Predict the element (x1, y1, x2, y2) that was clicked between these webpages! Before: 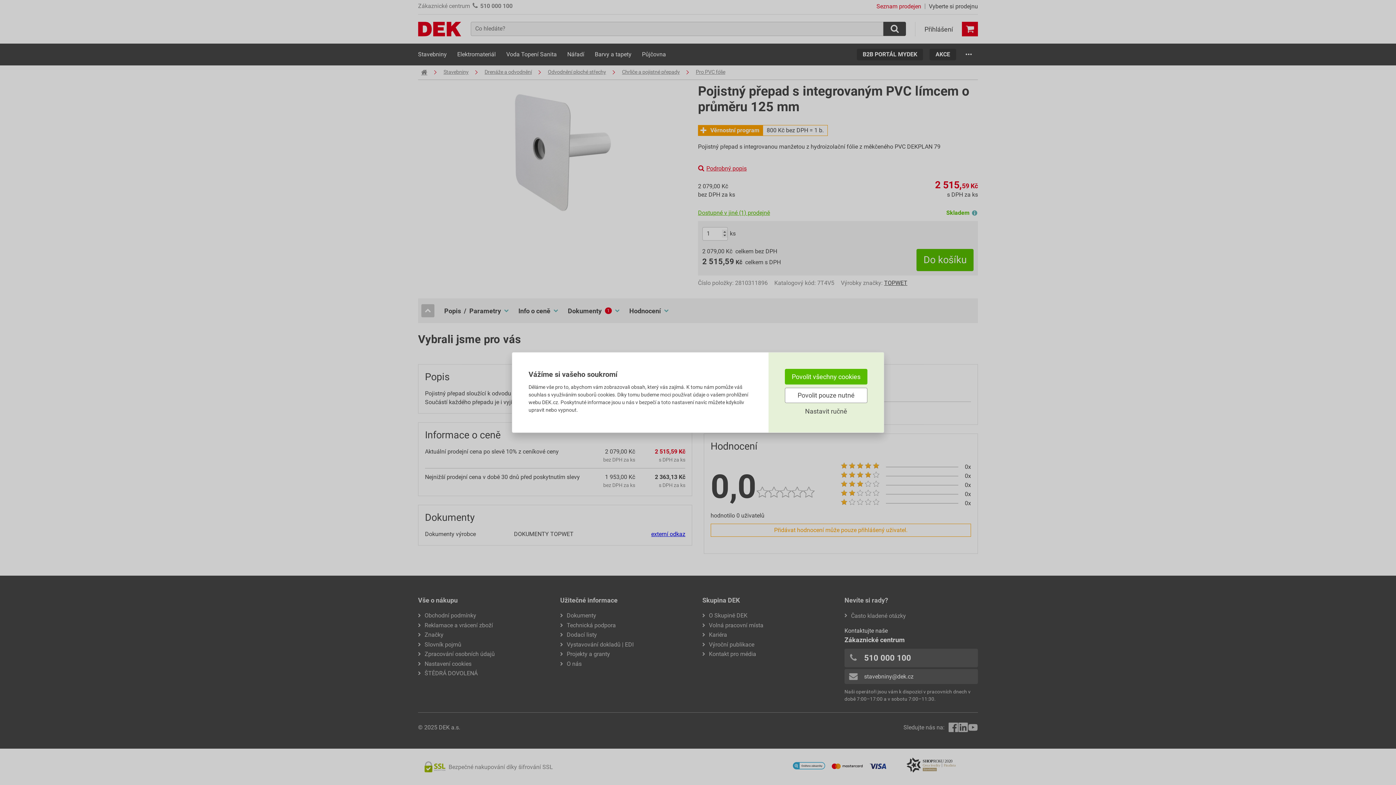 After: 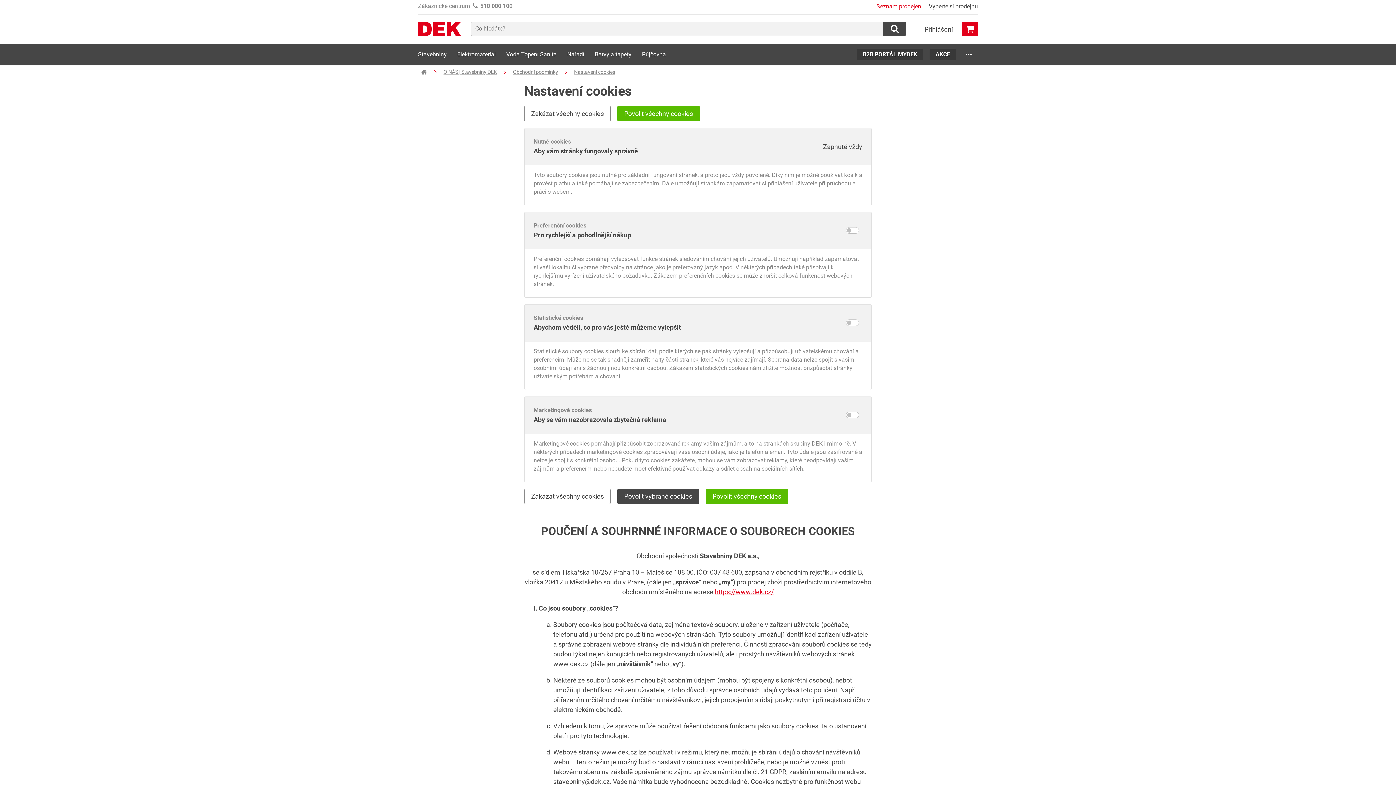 Action: bbox: (785, 406, 867, 416) label: Nastavit ručně